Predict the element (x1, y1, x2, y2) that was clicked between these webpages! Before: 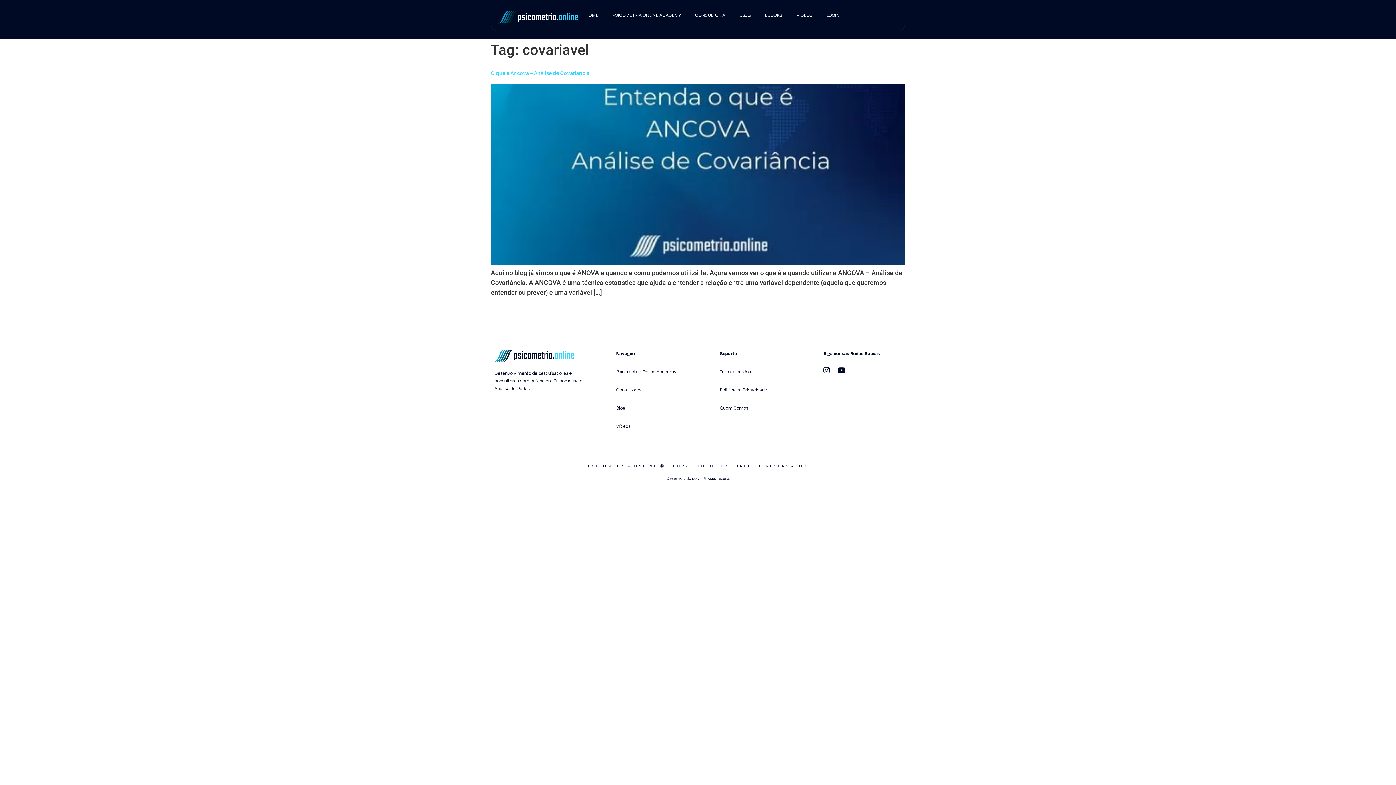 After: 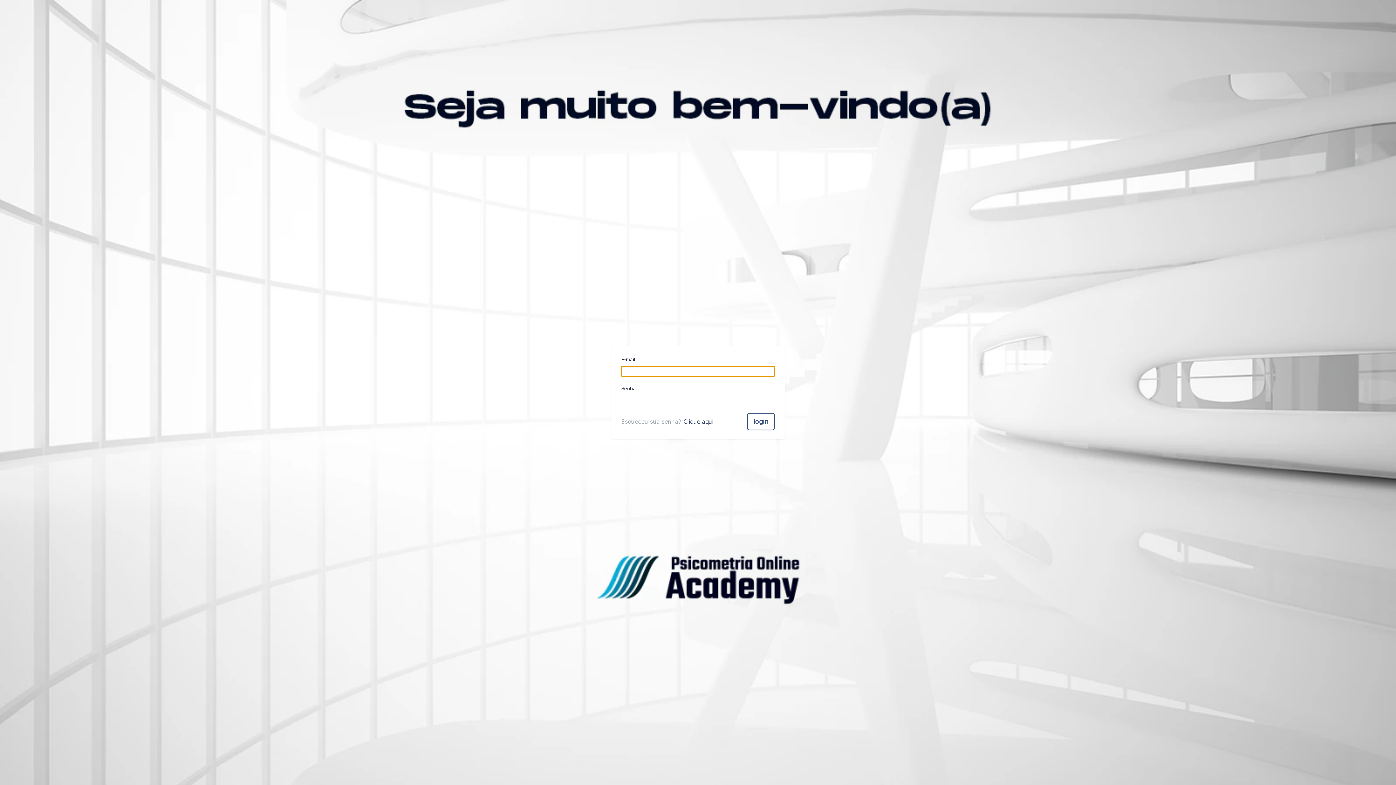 Action: label: LOGIN bbox: (820, 11, 846, 18)